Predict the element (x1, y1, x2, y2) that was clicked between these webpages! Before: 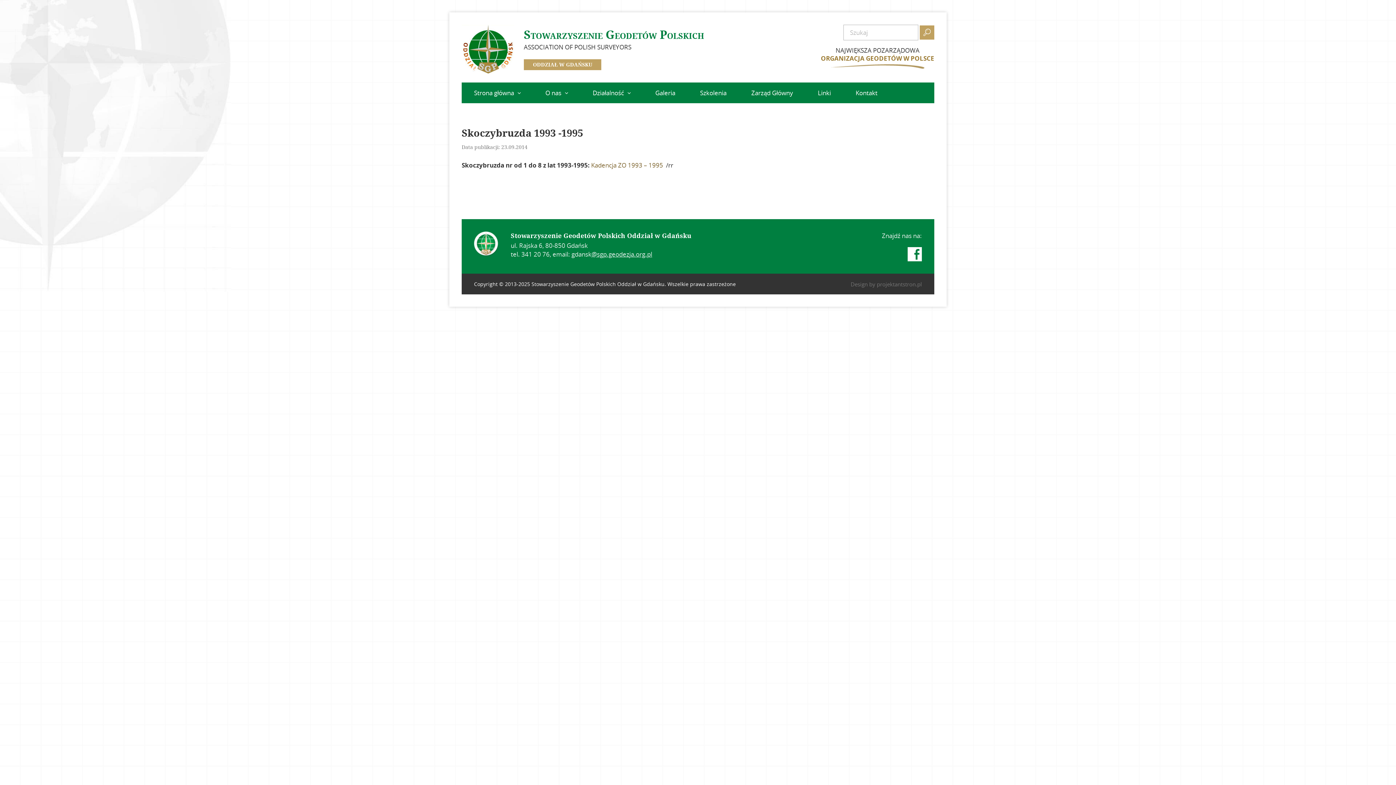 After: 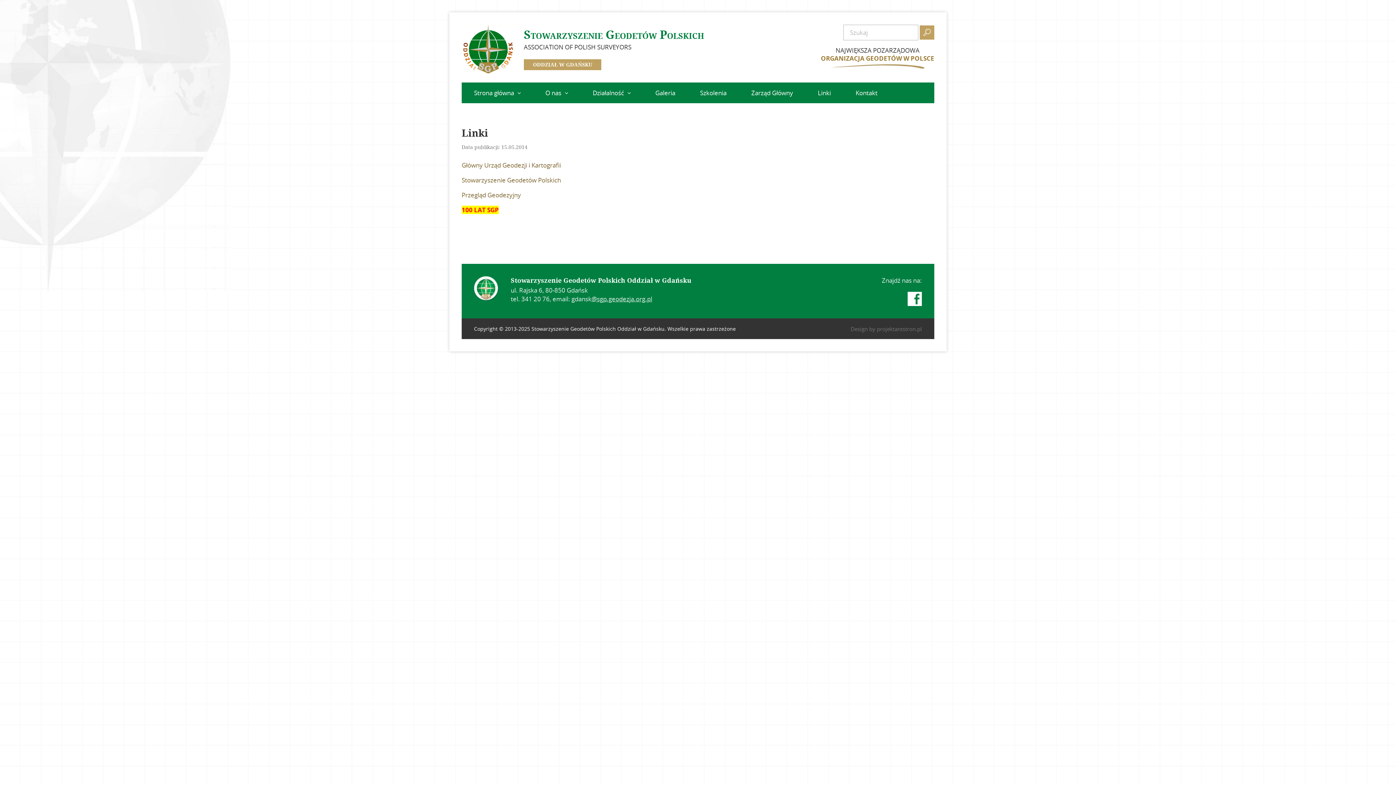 Action: bbox: (805, 82, 843, 103) label: Linki